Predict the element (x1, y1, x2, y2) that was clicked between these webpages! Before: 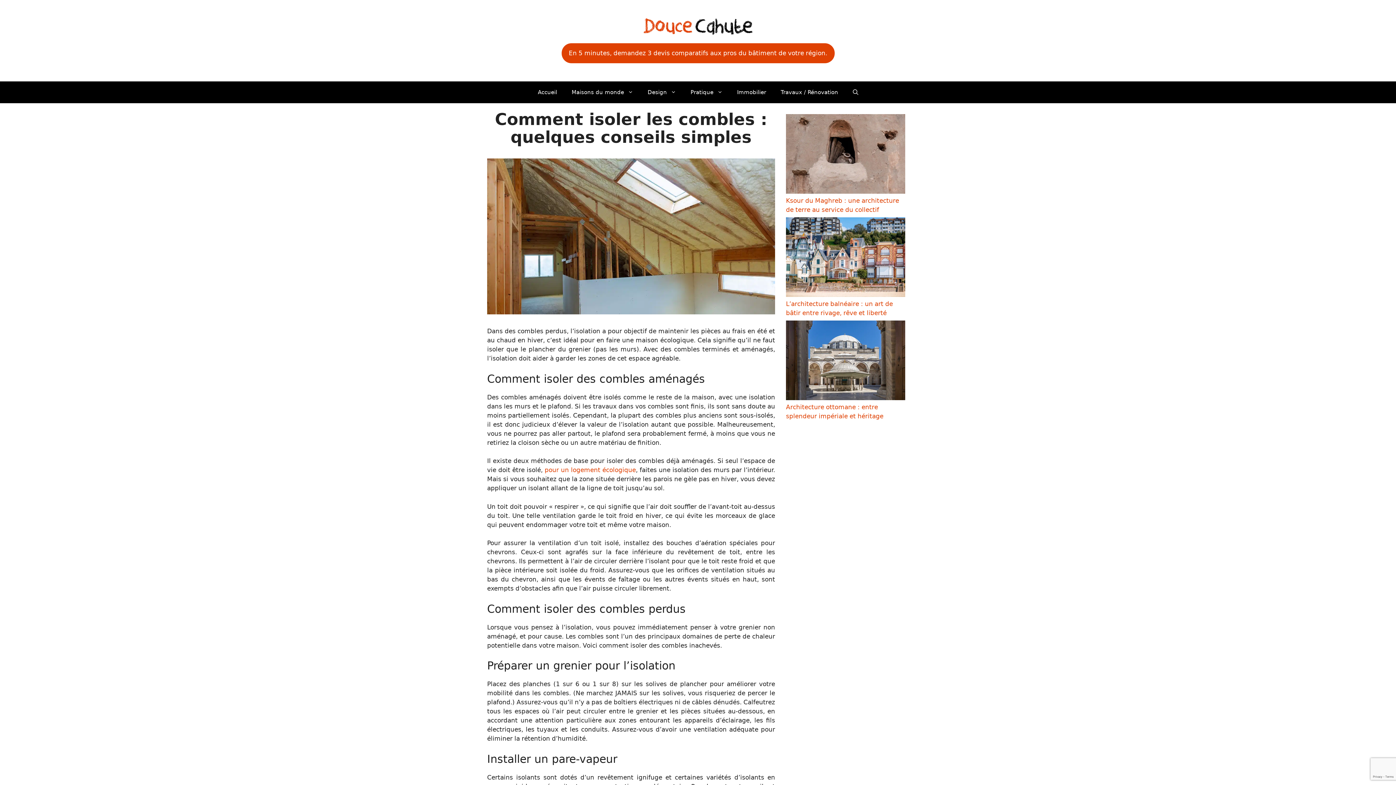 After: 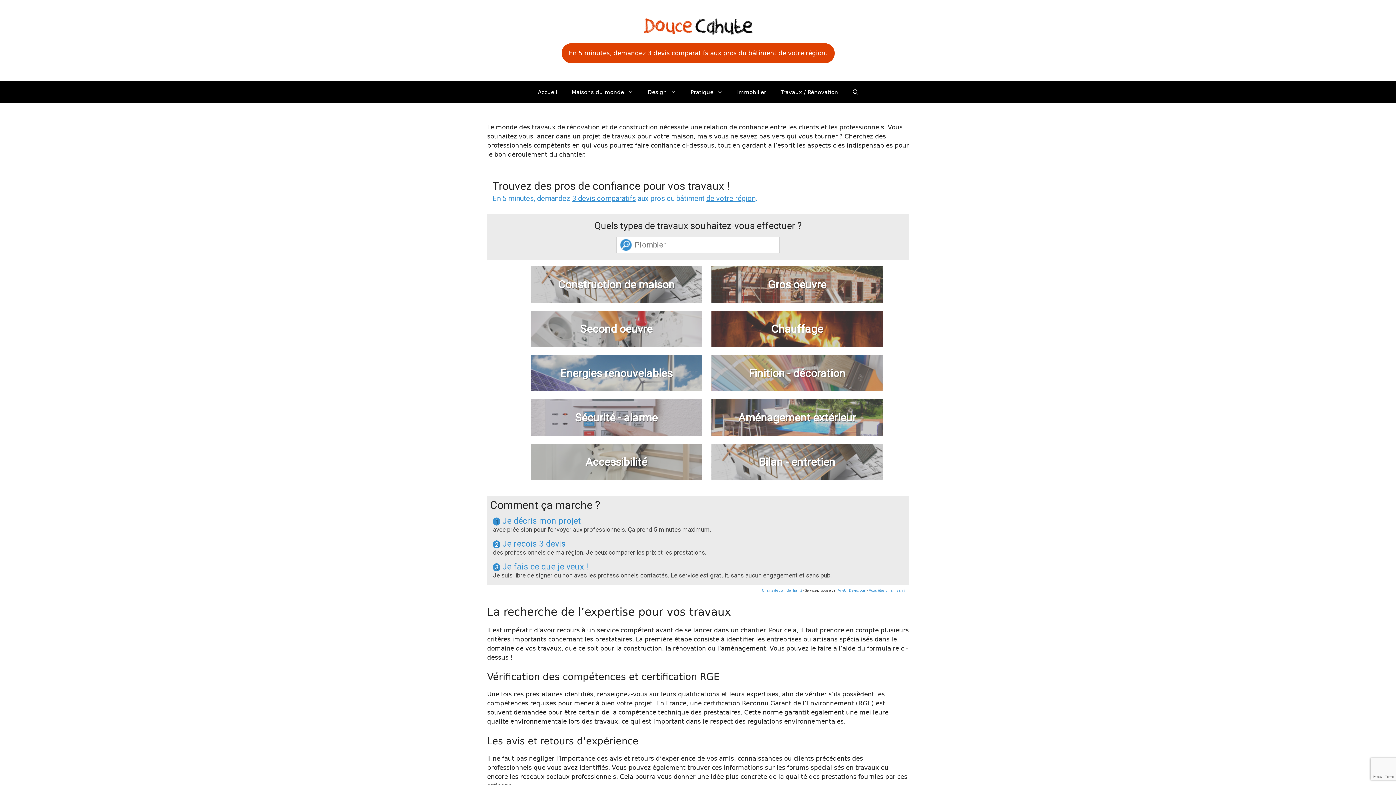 Action: bbox: (561, 43, 834, 63) label: En 5 minutes, demandez 3 devis comparatifs aux pros du bâtiment de votre région.